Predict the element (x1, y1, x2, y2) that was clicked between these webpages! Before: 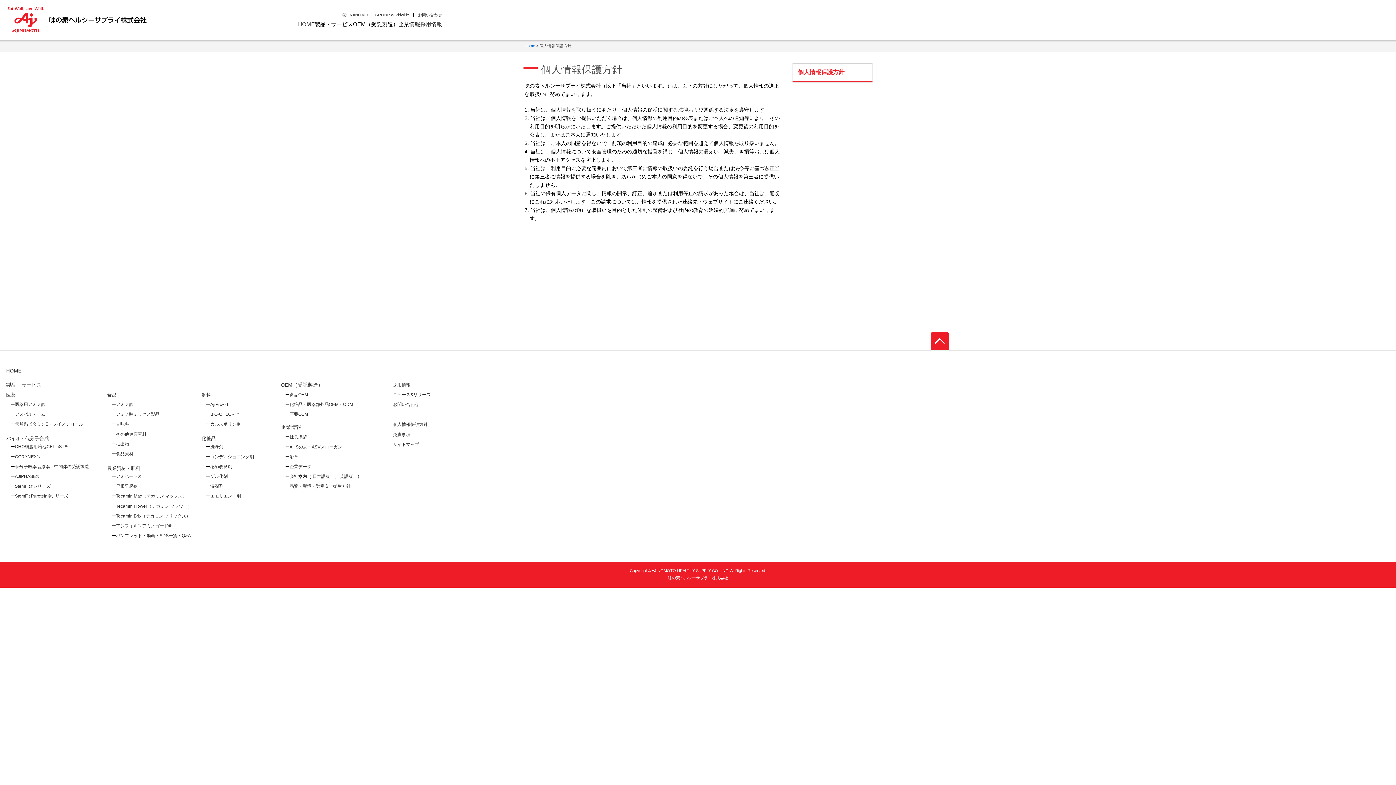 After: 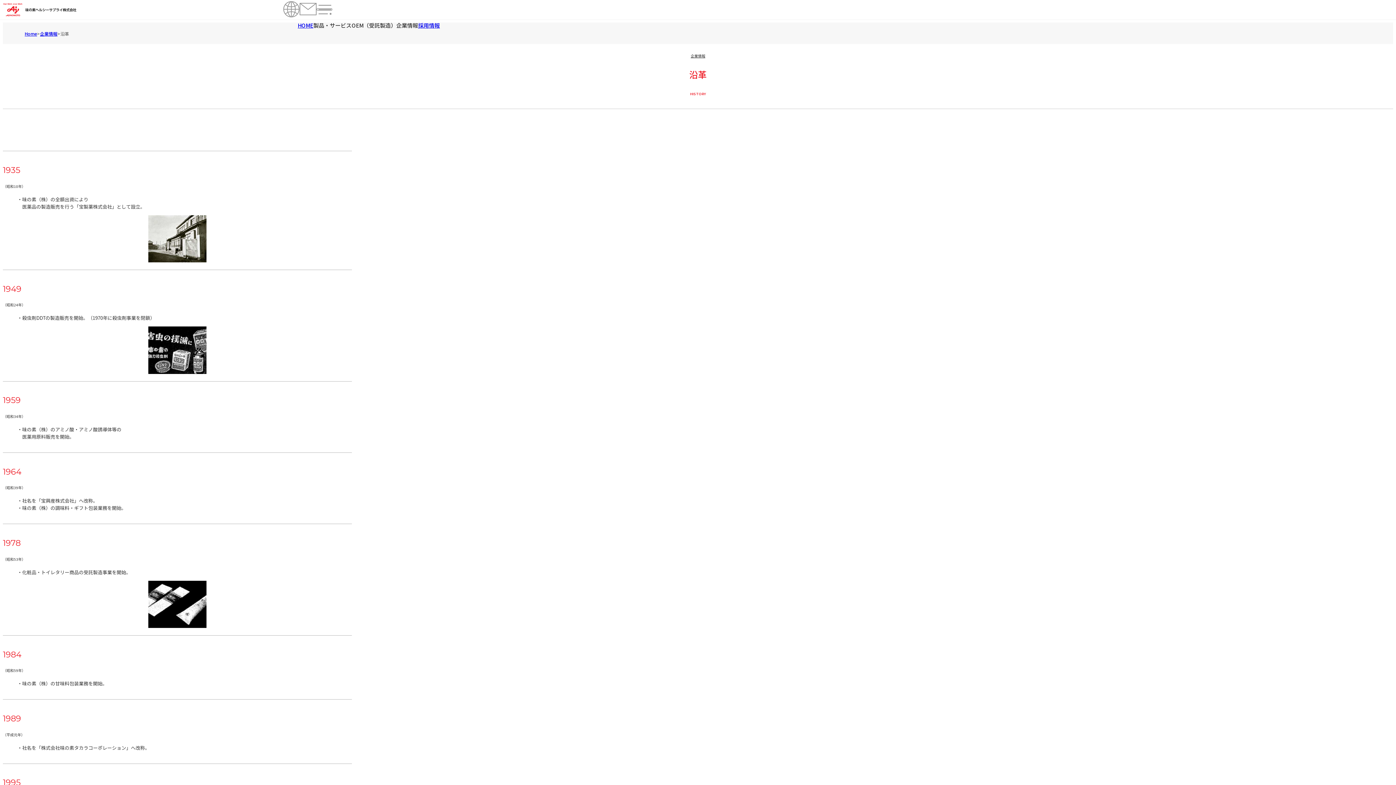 Action: bbox: (289, 453, 298, 461) label: 沿革